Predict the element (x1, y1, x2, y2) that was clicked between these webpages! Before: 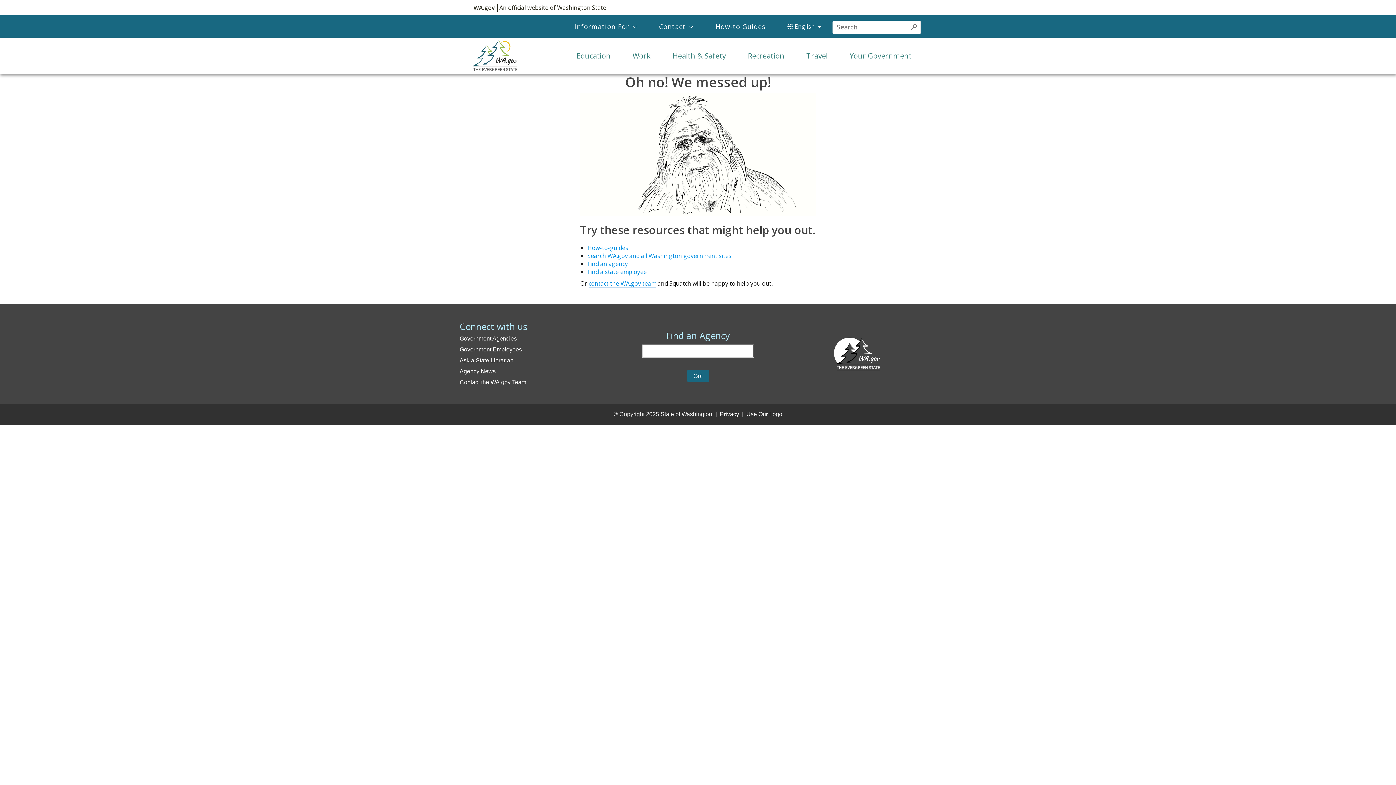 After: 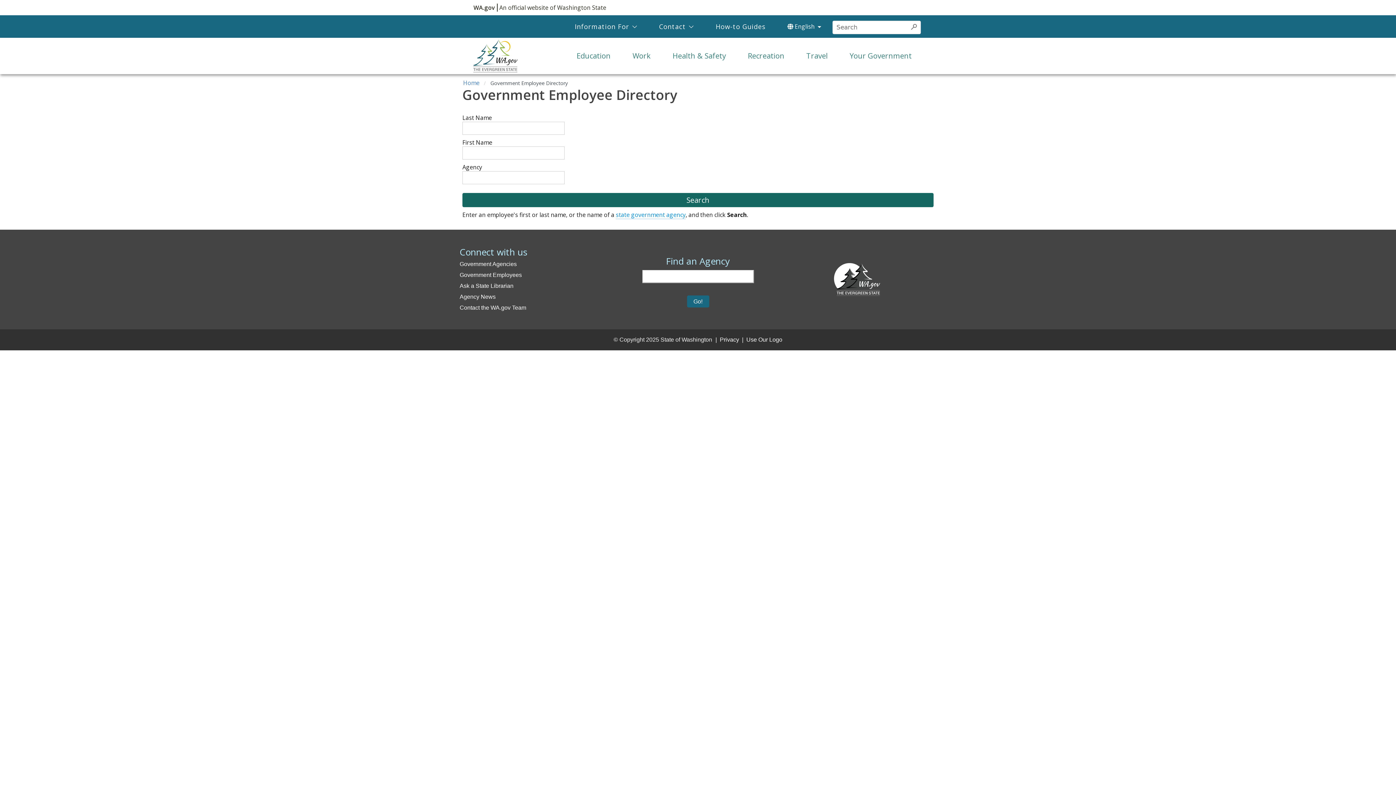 Action: bbox: (459, 346, 522, 352) label: Government Employees